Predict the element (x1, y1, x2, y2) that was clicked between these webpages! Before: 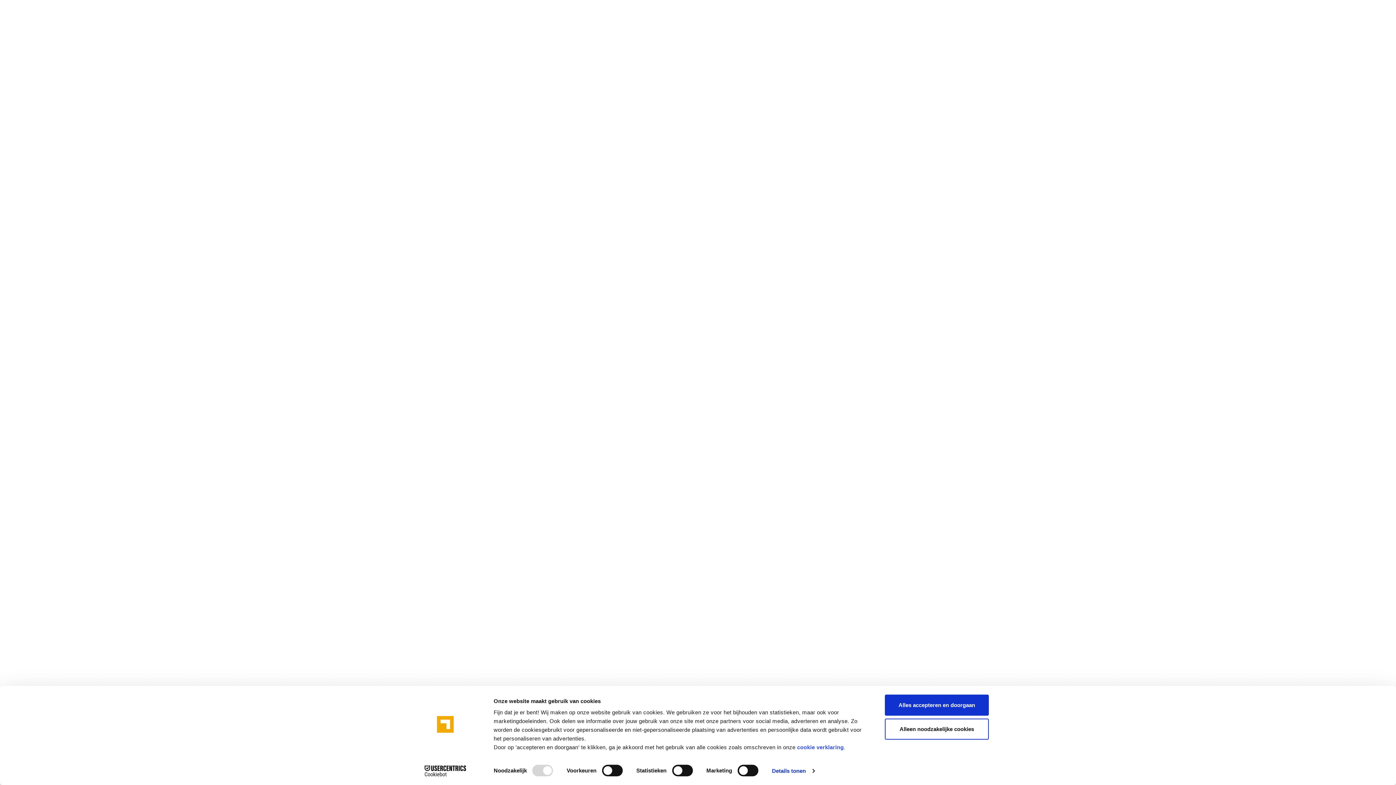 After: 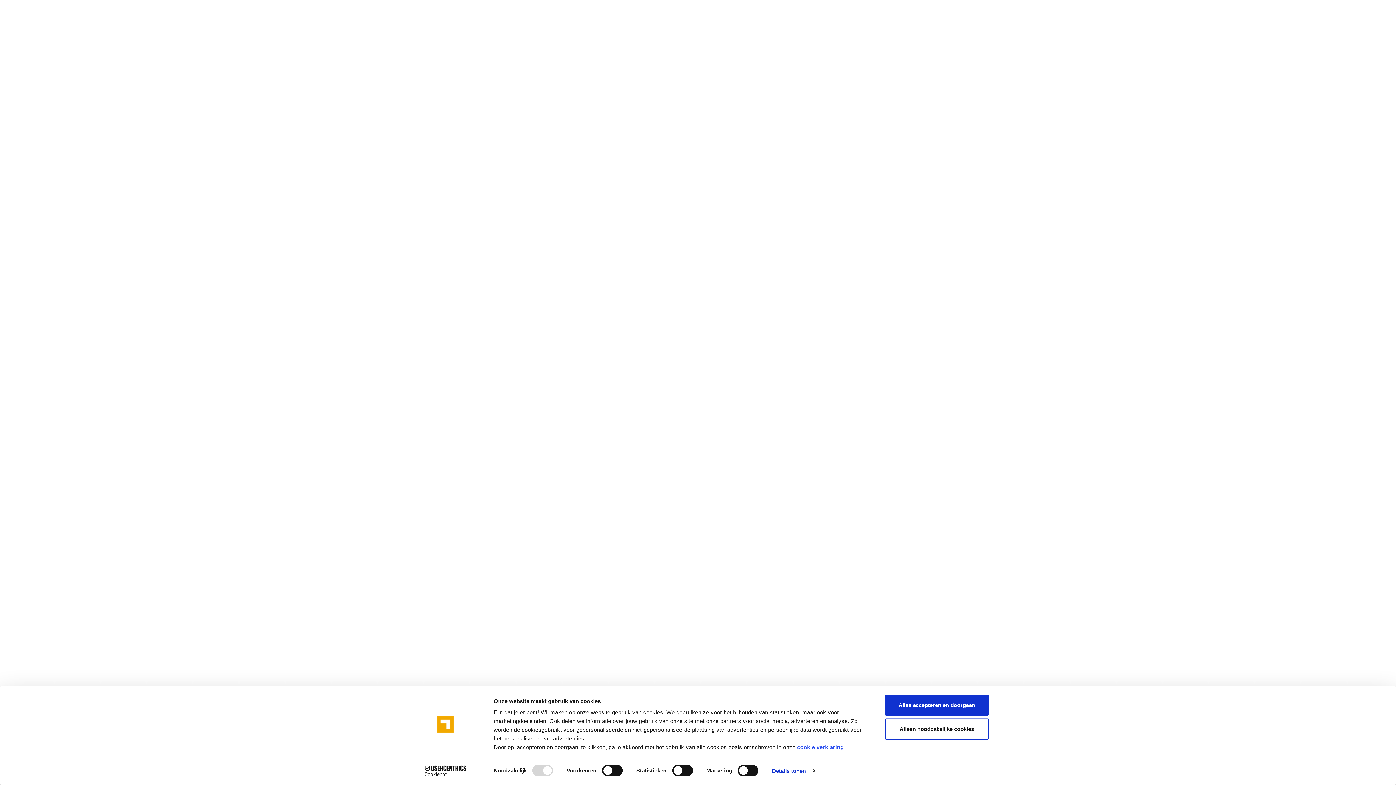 Action: bbox: (413, 765, 477, 776) label: Cookiebot - opens in a new window